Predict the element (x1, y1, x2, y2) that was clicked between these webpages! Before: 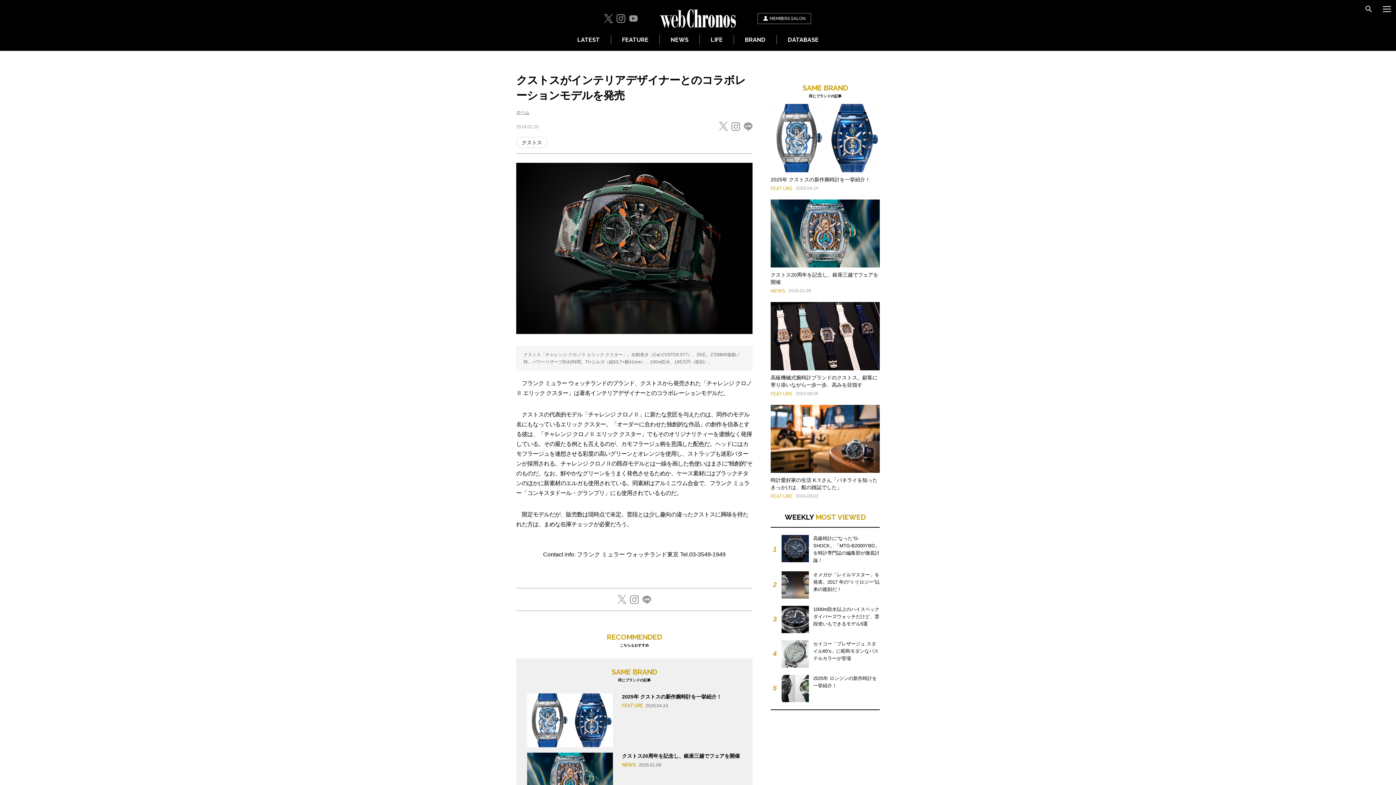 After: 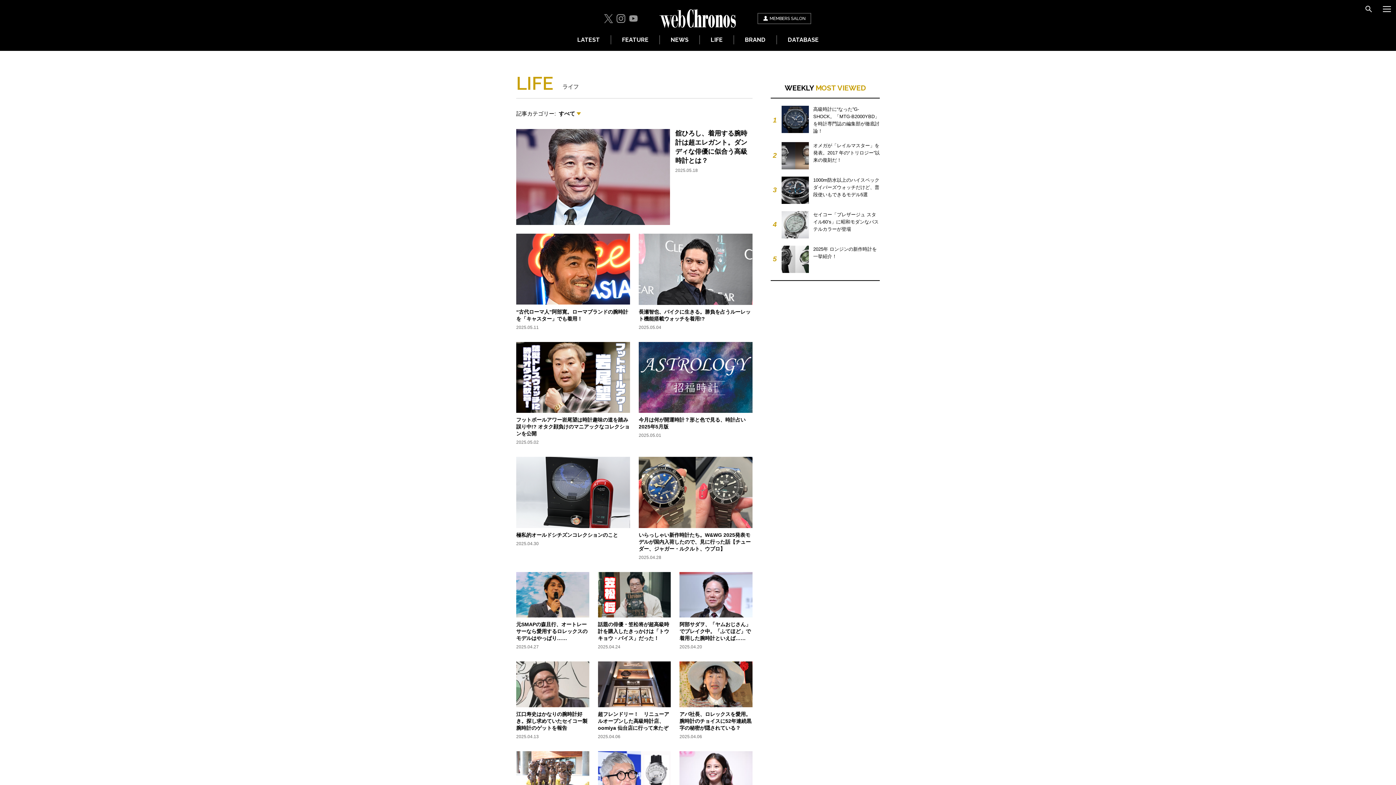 Action: label: LIFE bbox: (700, 35, 733, 44)